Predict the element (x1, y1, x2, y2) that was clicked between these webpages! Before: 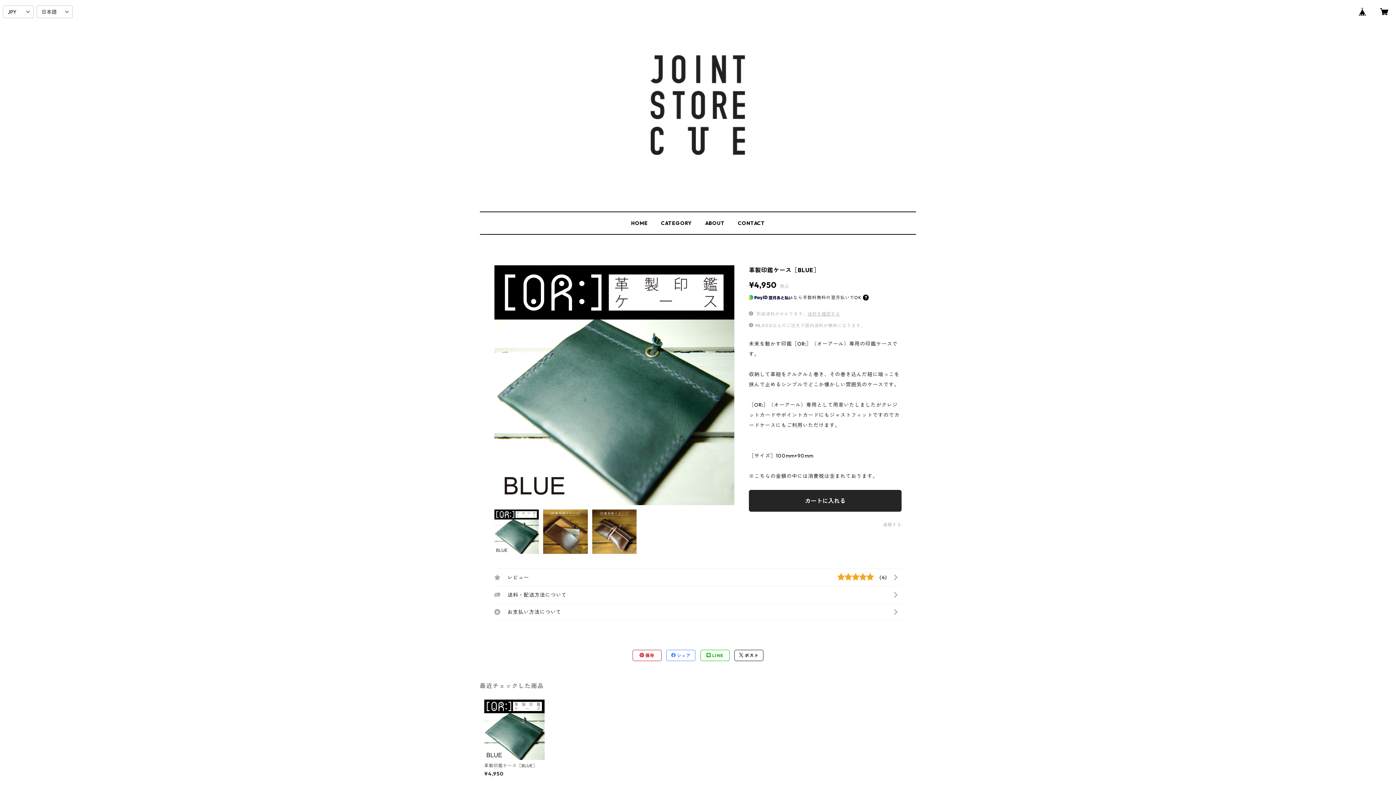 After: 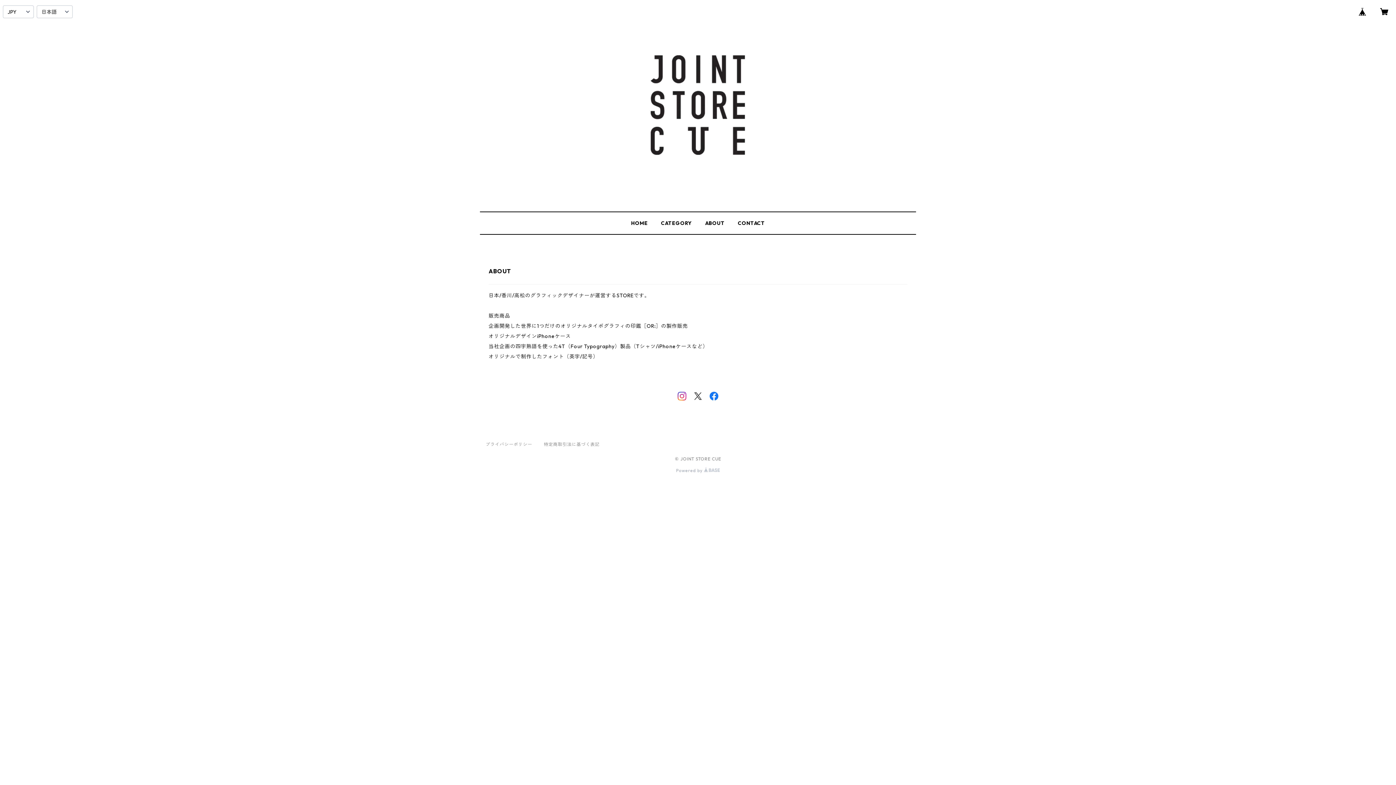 Action: label: ABOUT bbox: (705, 220, 724, 226)